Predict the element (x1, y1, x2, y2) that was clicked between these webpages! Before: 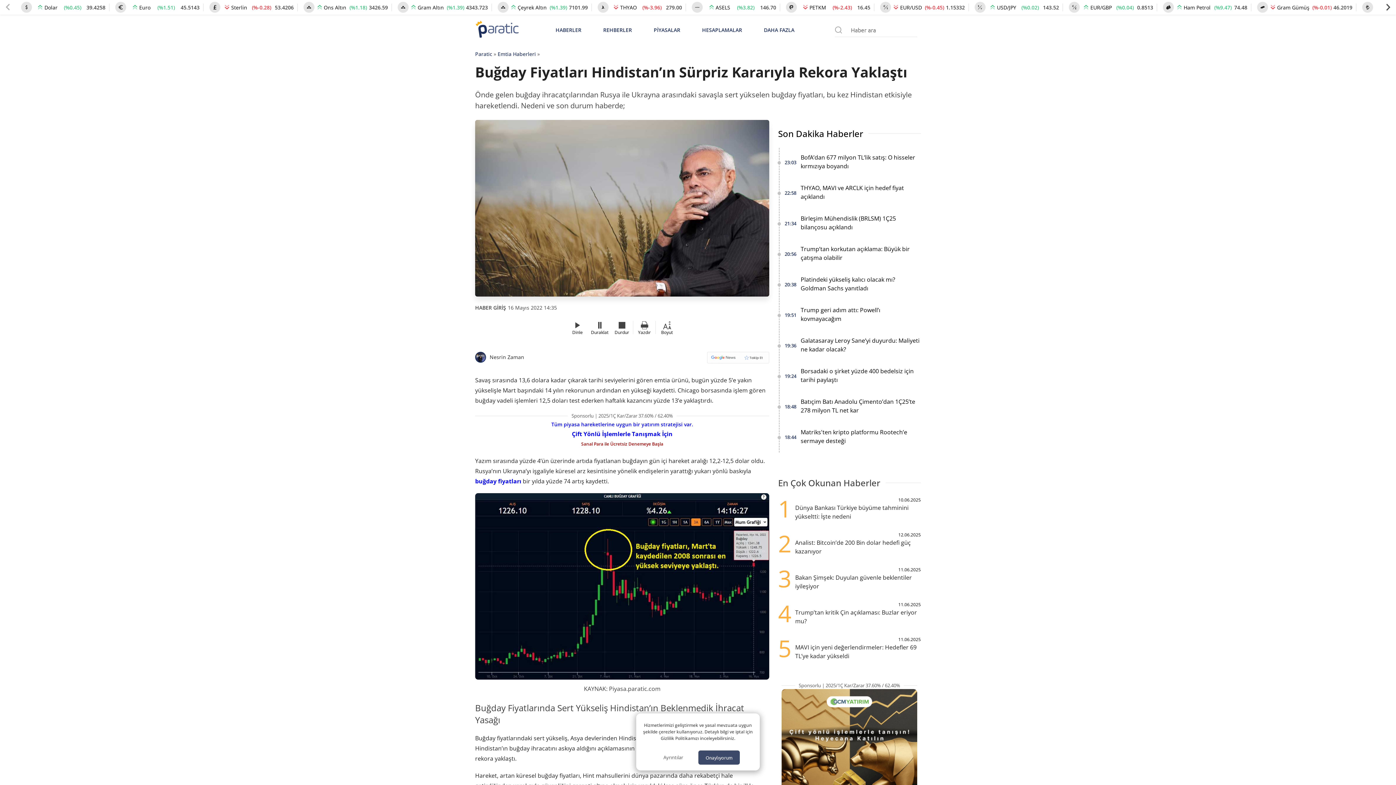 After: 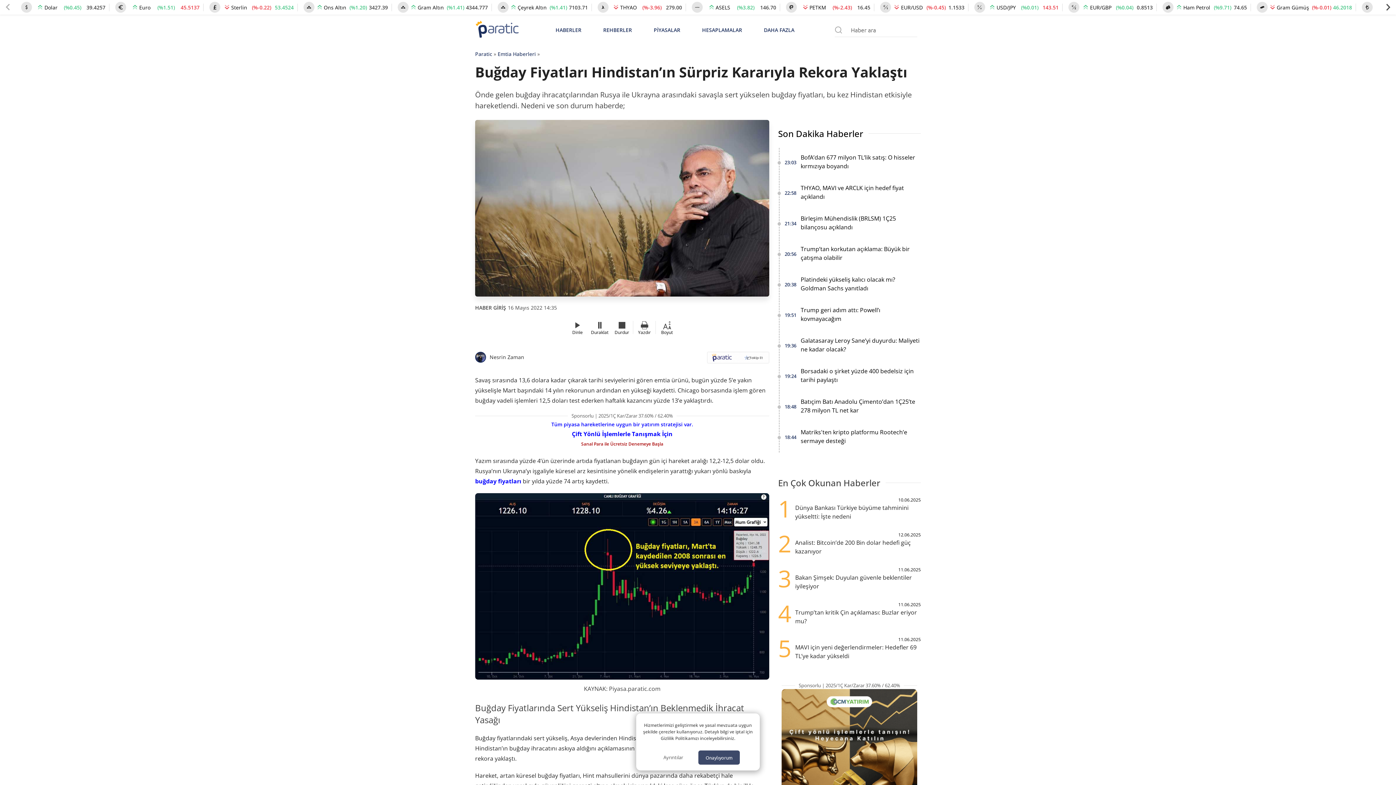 Action: bbox: (707, 351, 769, 368)